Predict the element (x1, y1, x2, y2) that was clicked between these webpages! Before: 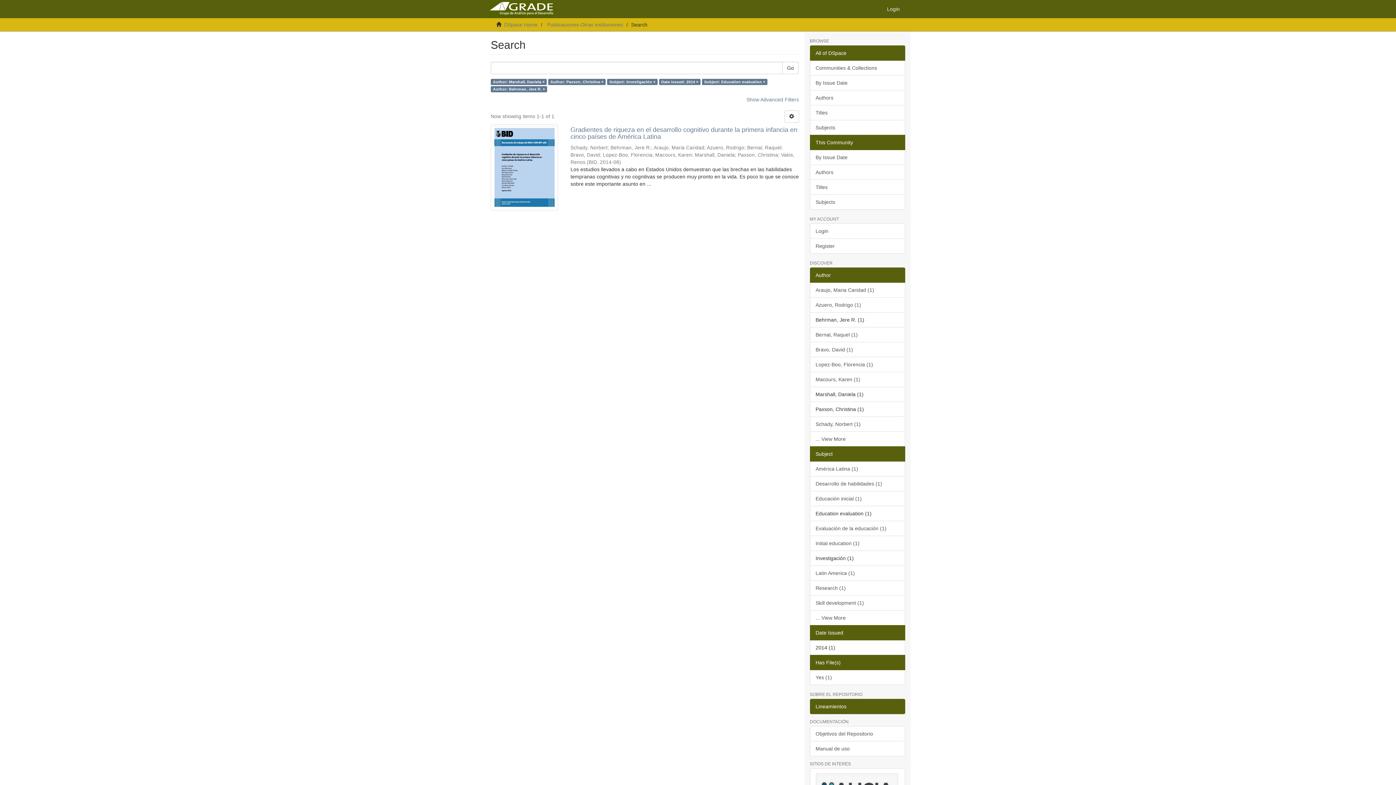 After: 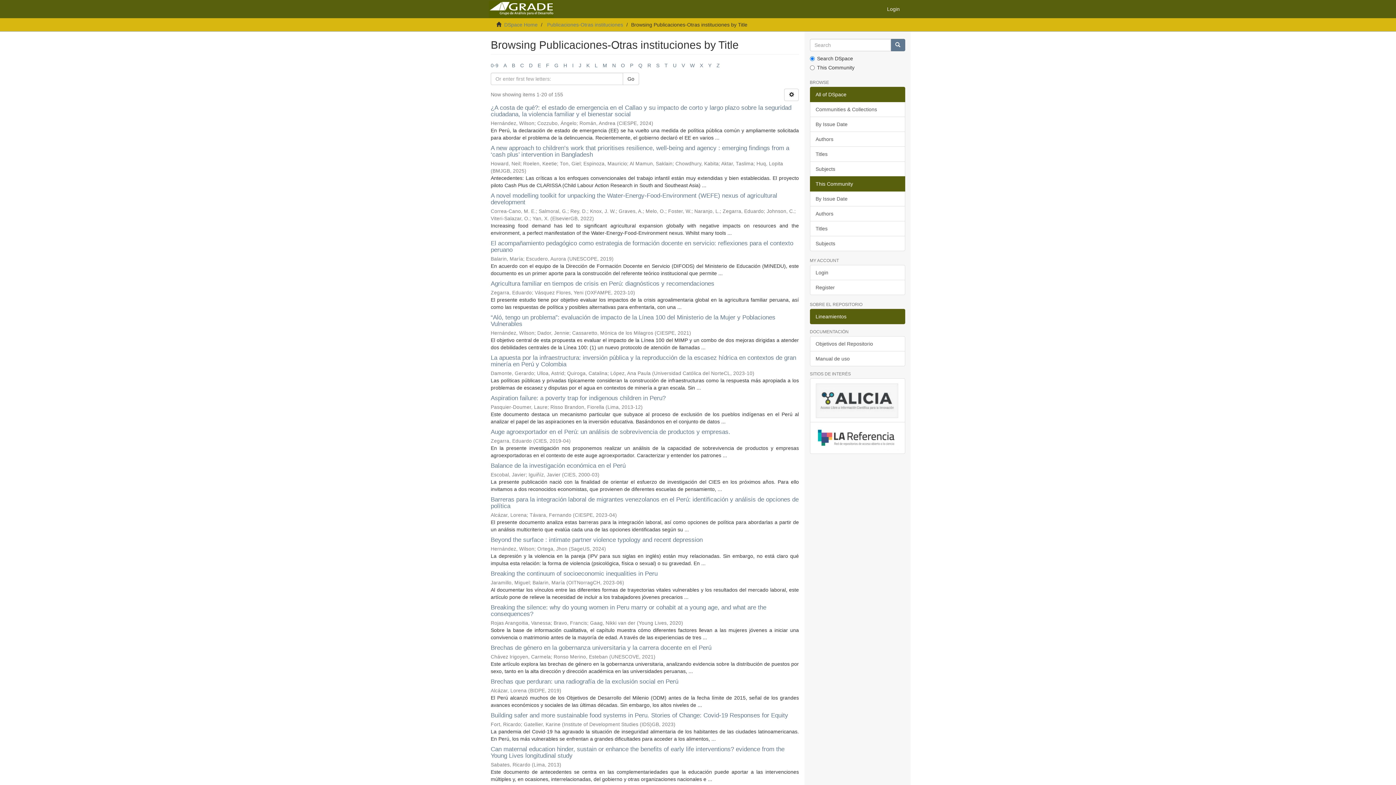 Action: bbox: (810, 179, 905, 194) label: Titles